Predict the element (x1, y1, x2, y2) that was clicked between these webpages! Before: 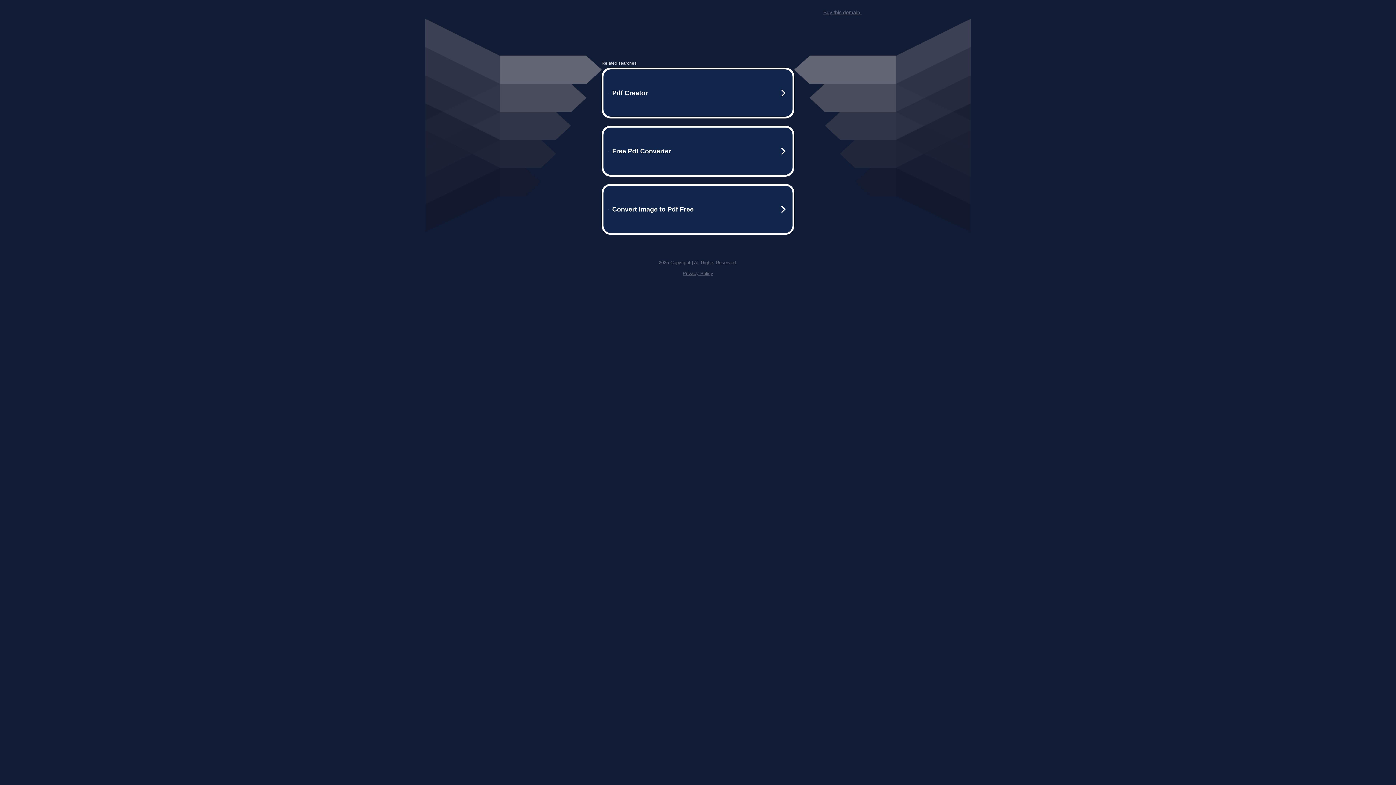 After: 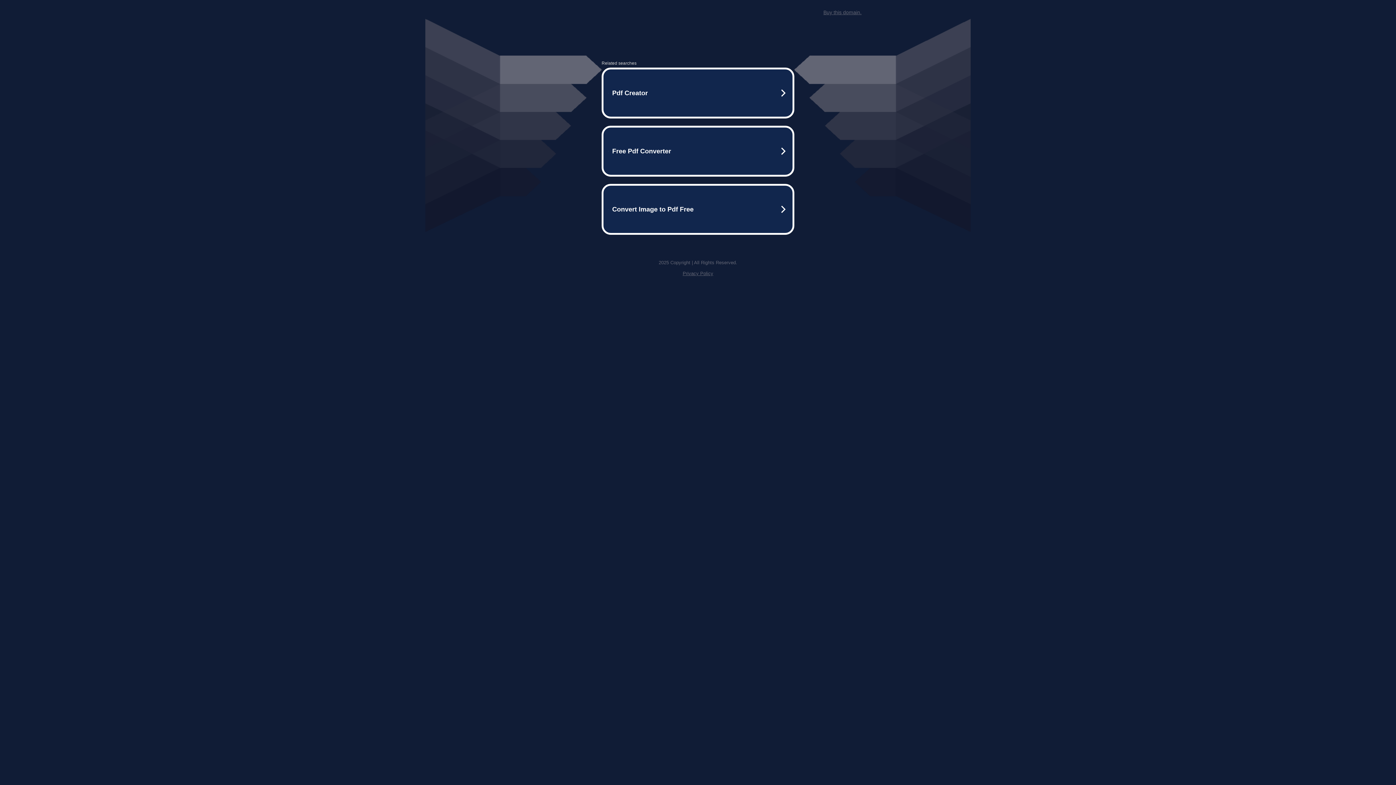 Action: bbox: (823, 9, 861, 15) label: Buy this domain.